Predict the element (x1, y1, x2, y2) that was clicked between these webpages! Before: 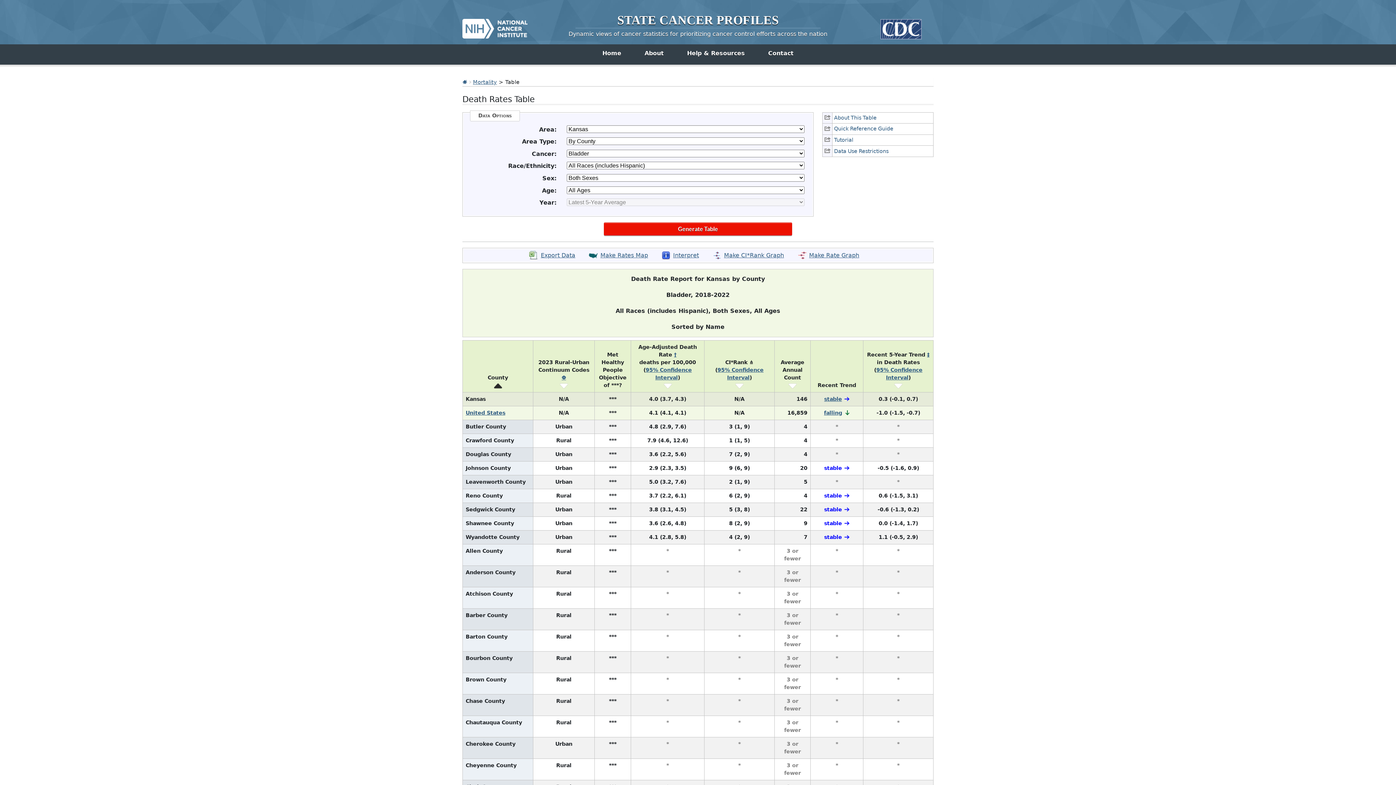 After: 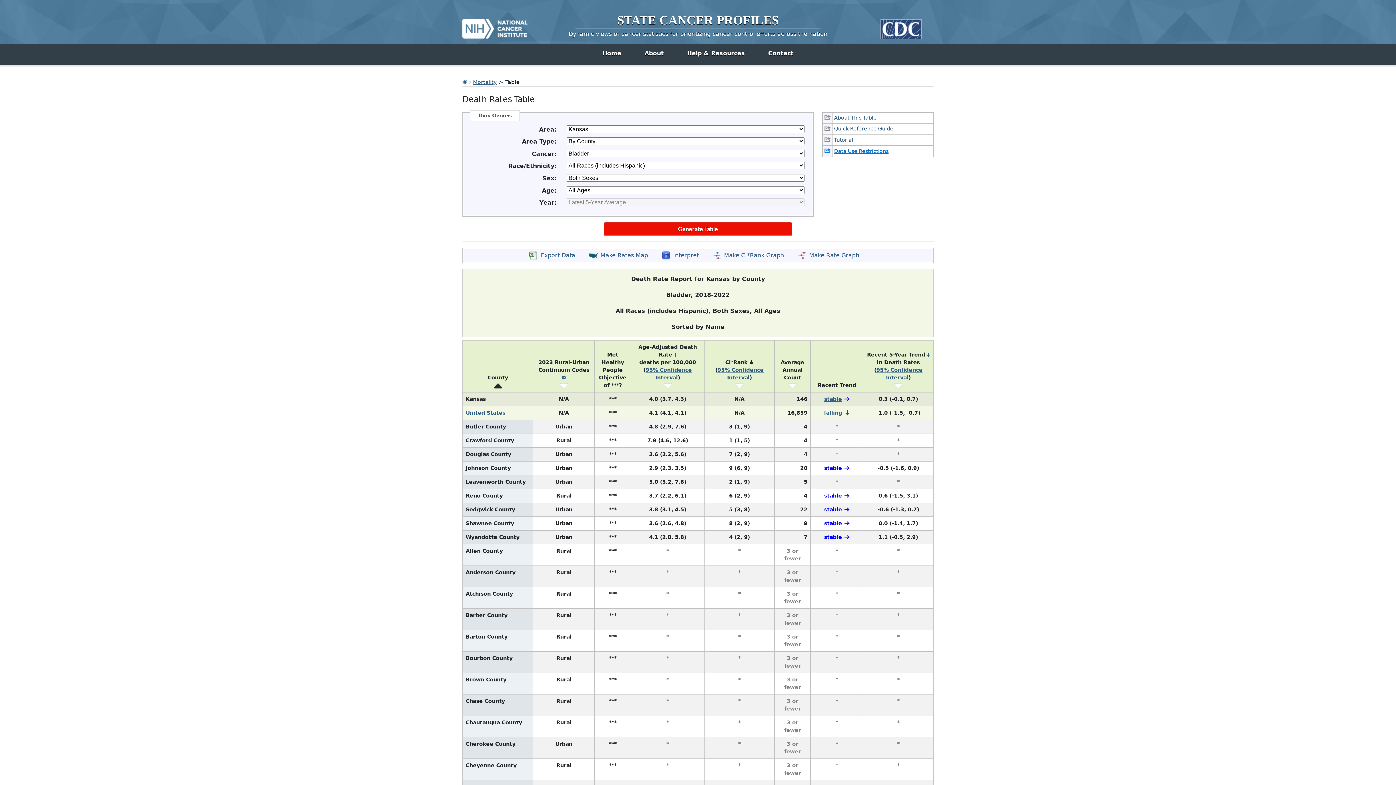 Action: label: Data Use Restrictions bbox: (822, 145, 933, 156)